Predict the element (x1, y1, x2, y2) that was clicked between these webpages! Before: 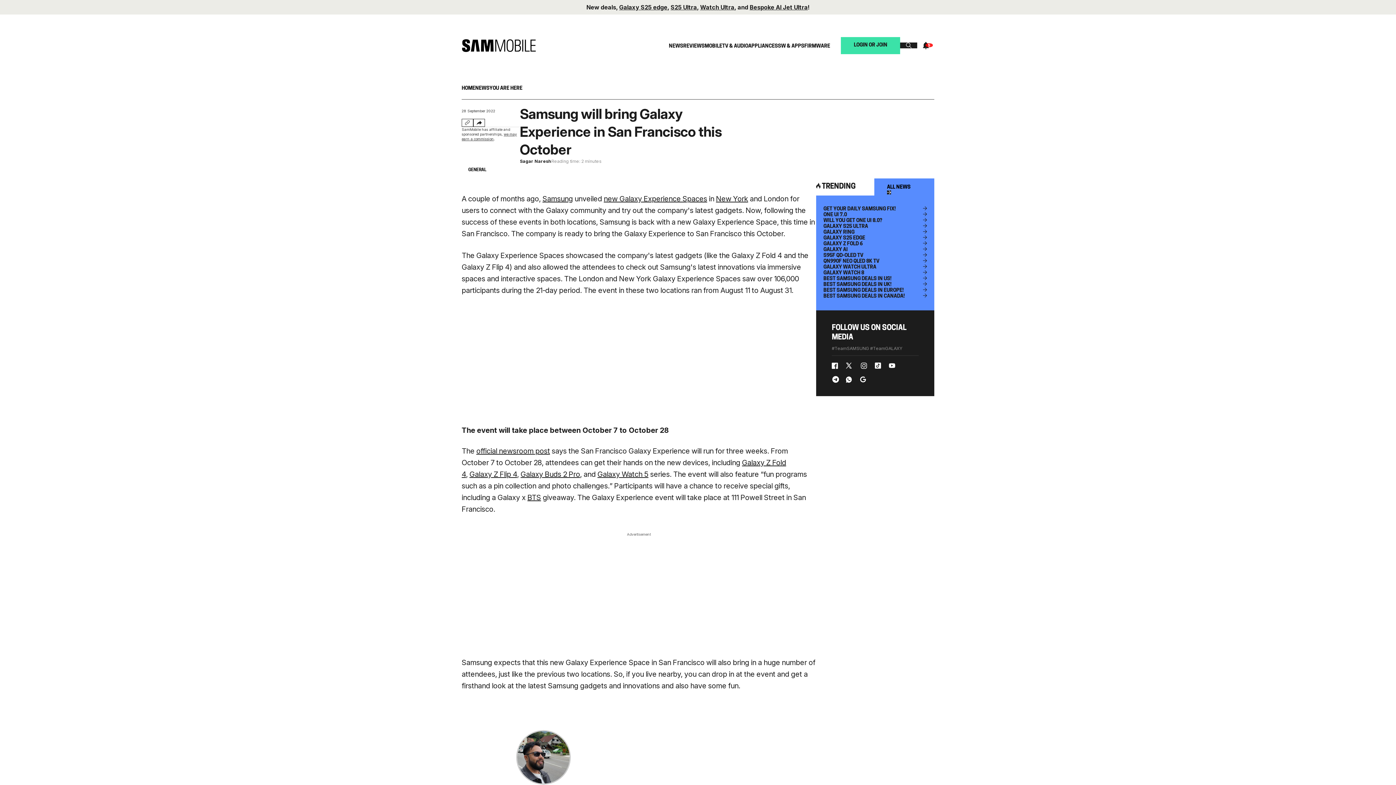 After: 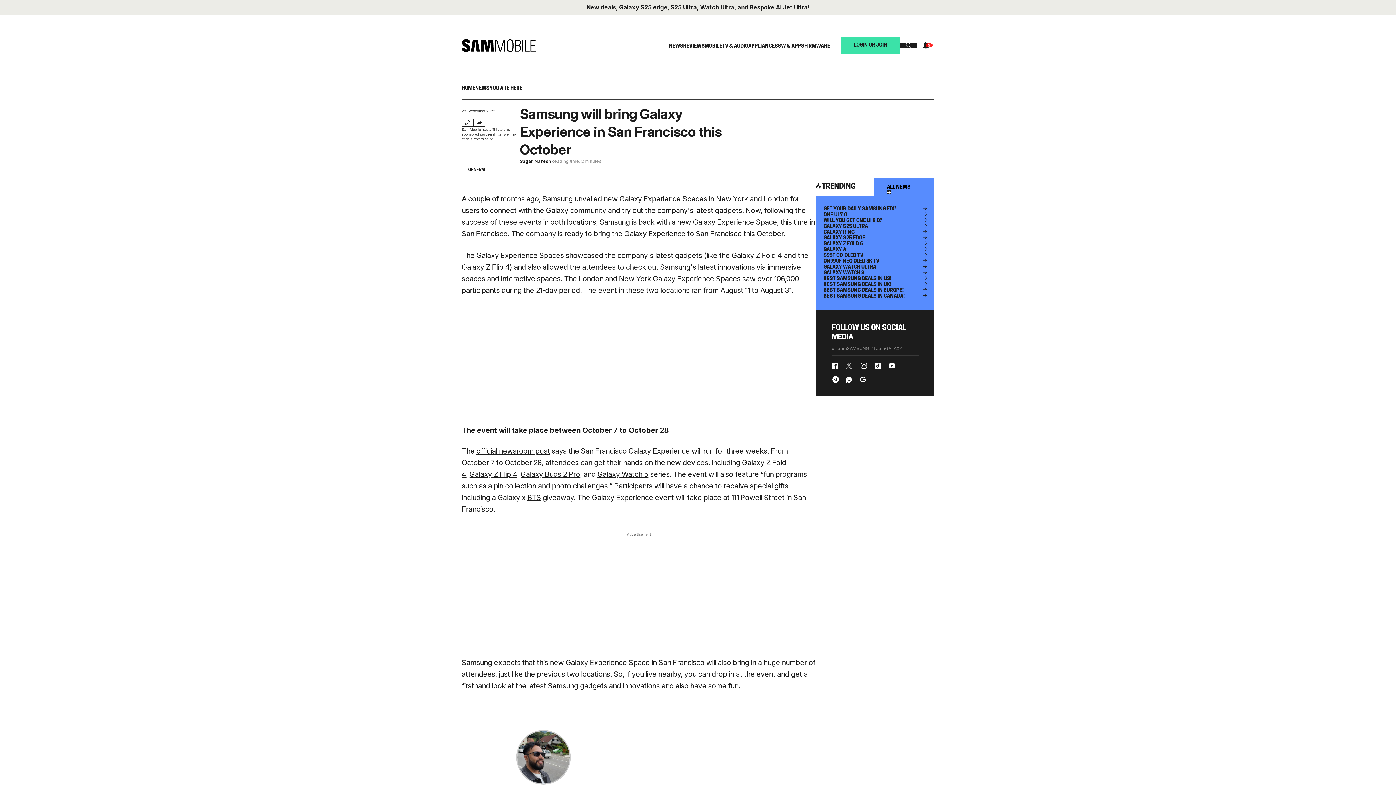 Action: label: x bbox: (846, 362, 853, 369)